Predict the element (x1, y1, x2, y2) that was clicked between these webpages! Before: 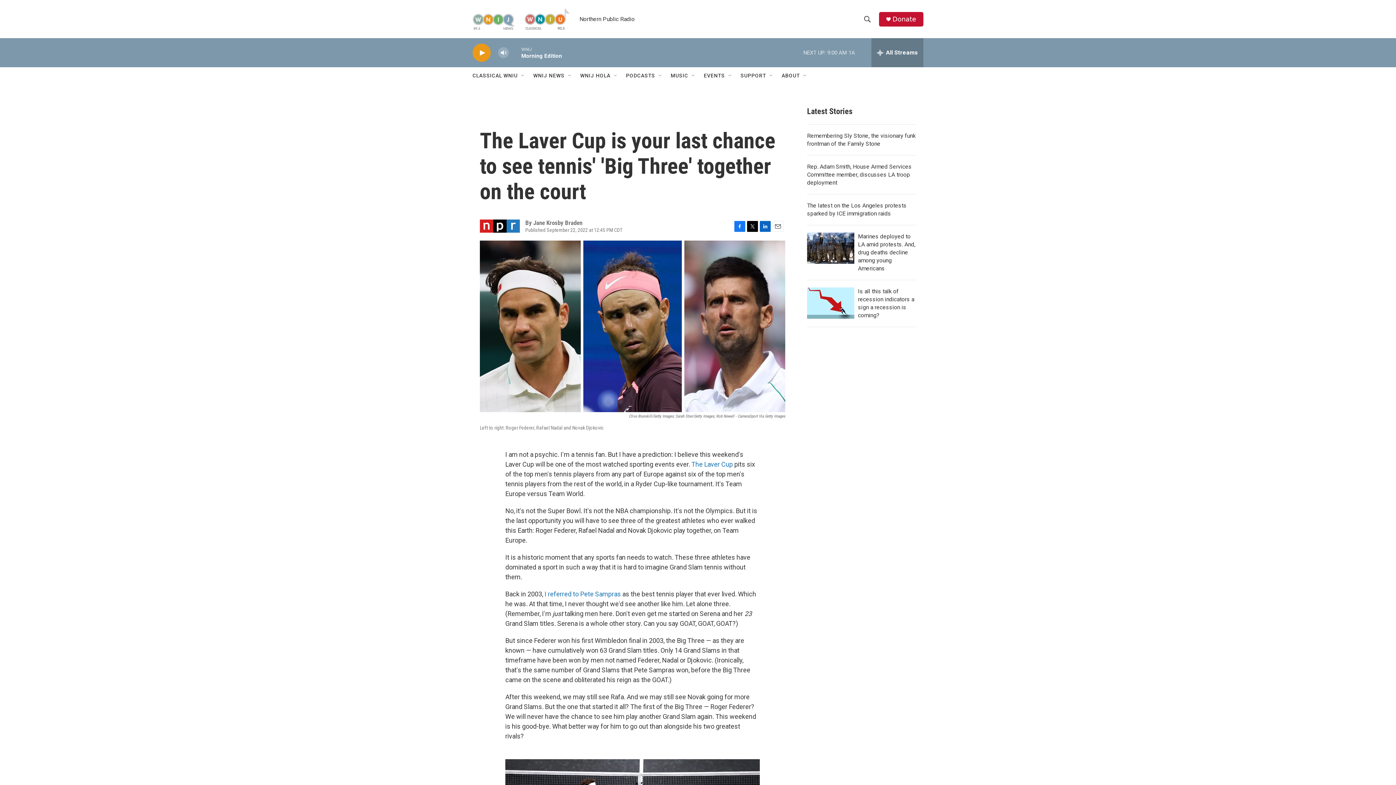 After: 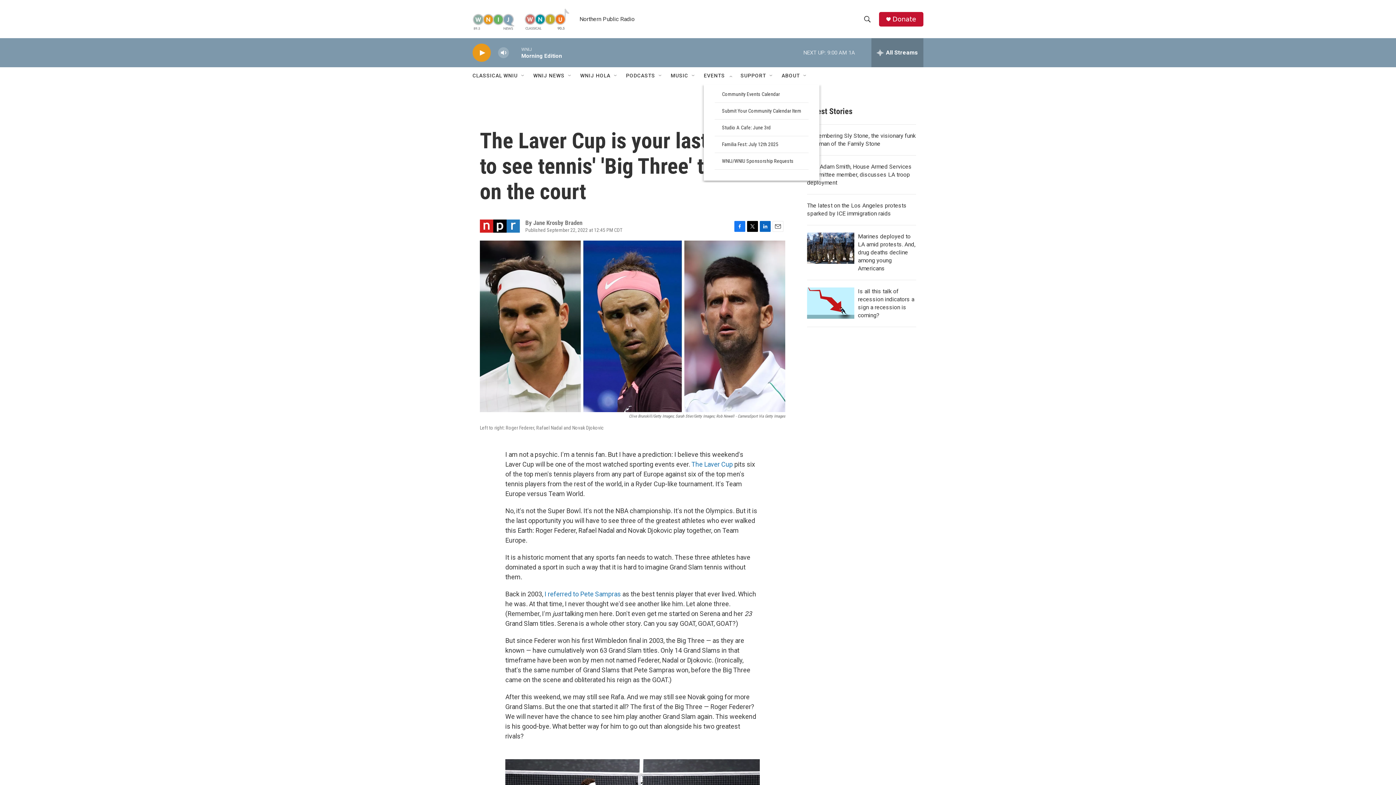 Action: bbox: (727, 72, 733, 78) label: Open Sub Navigation